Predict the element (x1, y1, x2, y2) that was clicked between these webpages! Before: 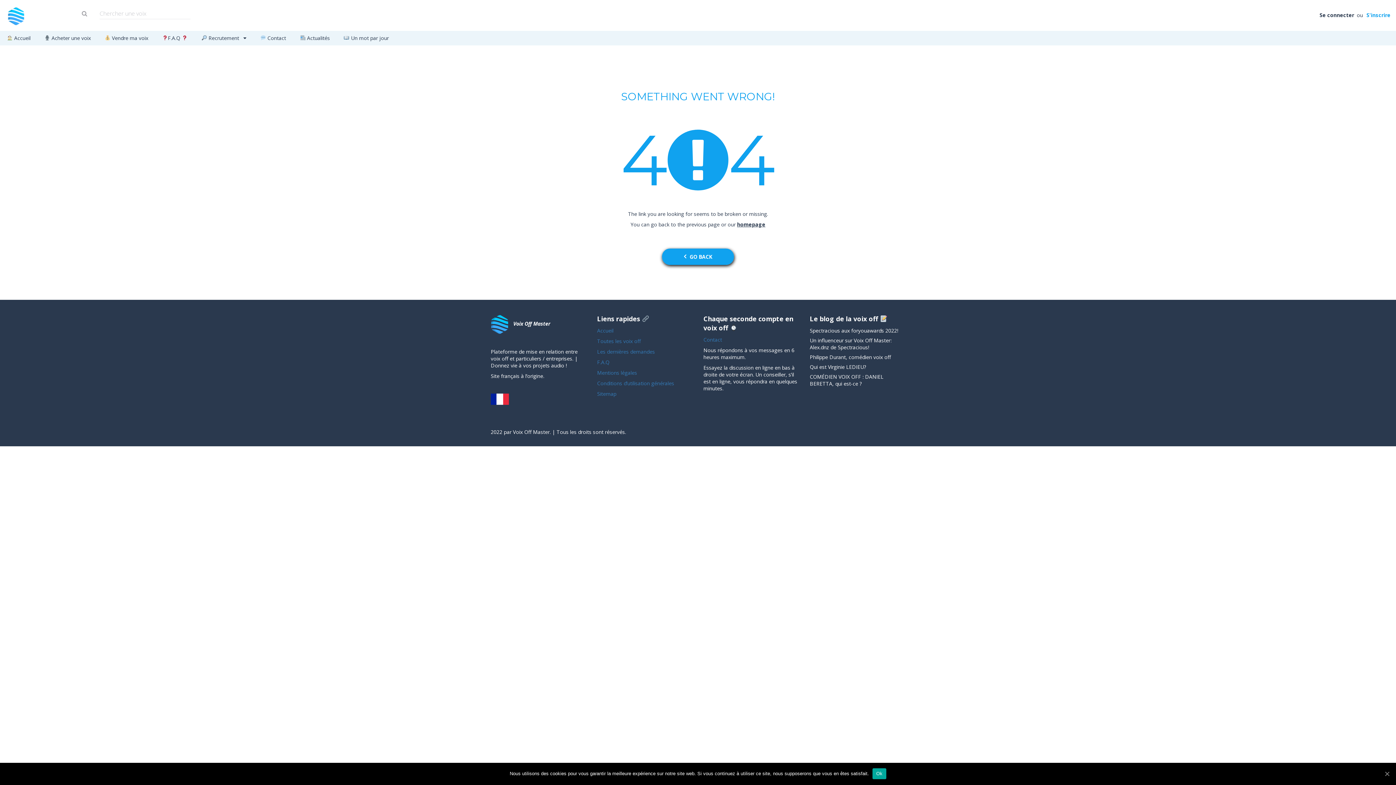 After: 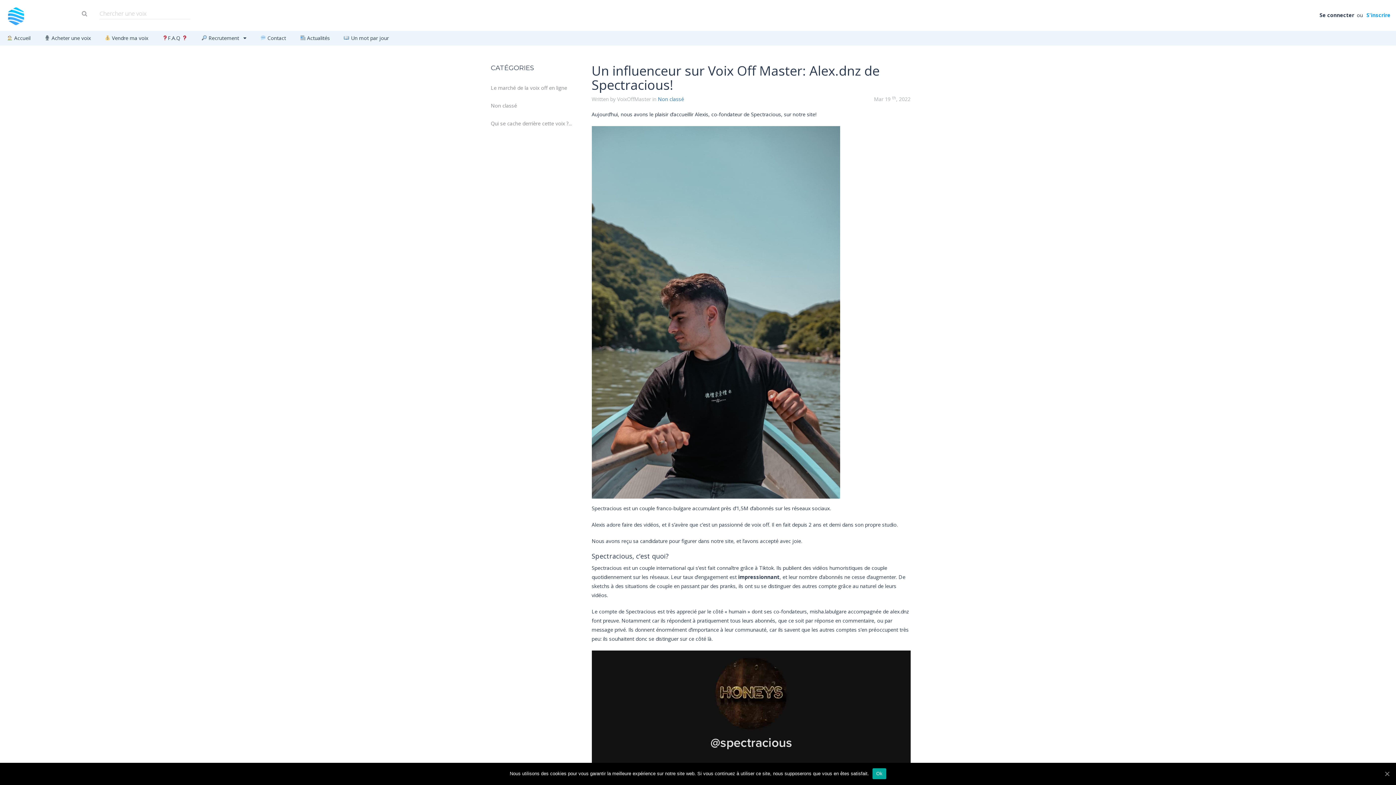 Action: label: Un influenceur sur Voix Off Master: Alex.dnz de Spectracious! bbox: (810, 337, 891, 350)